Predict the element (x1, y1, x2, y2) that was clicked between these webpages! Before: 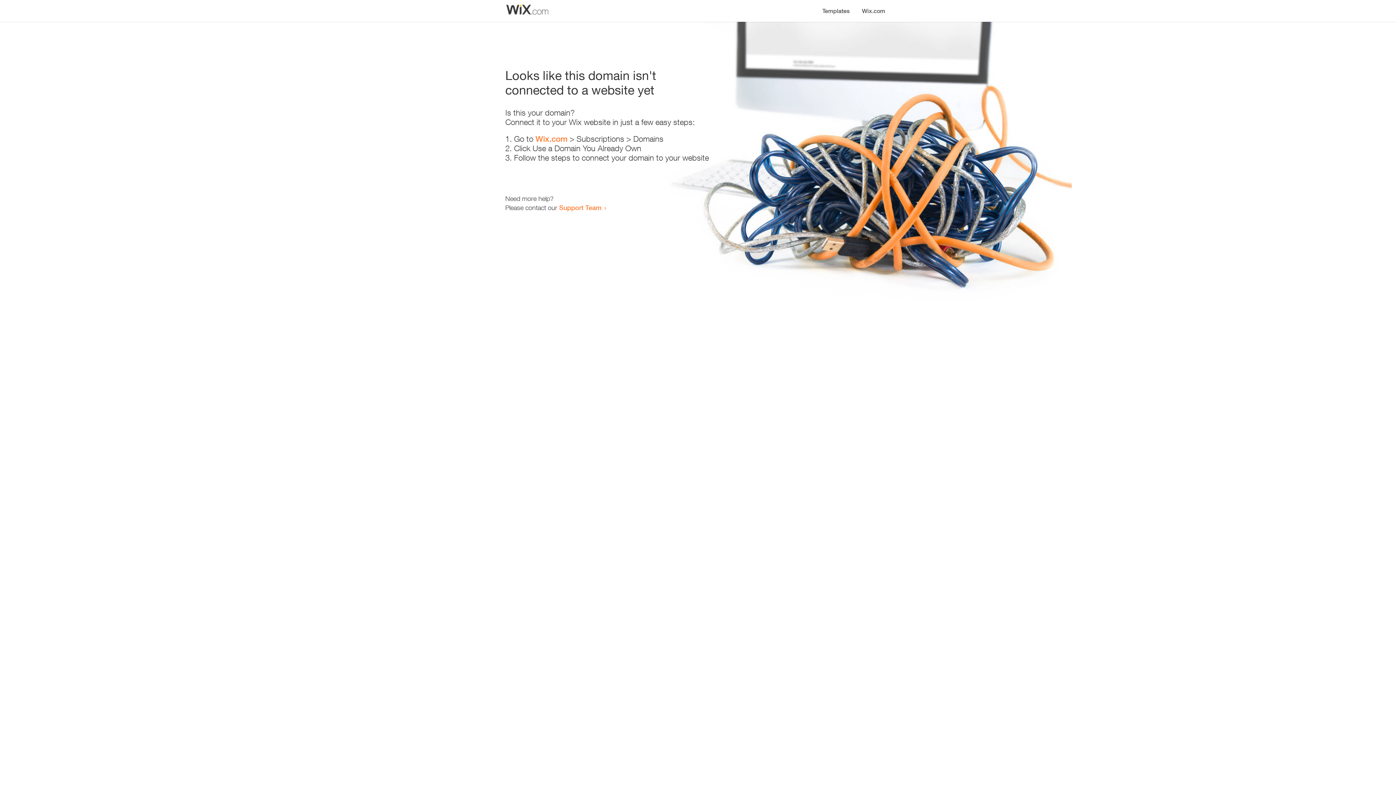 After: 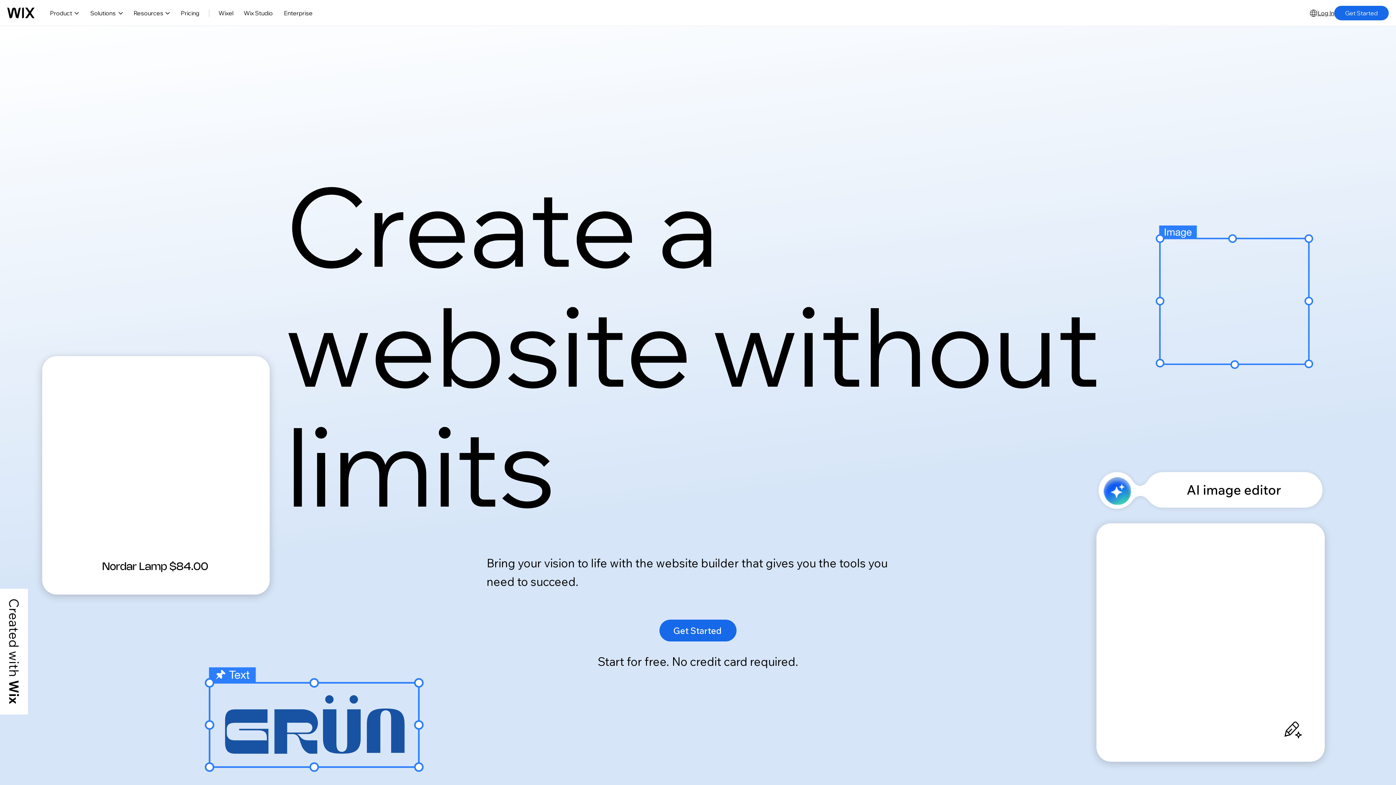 Action: bbox: (535, 134, 567, 143) label: Wix.com